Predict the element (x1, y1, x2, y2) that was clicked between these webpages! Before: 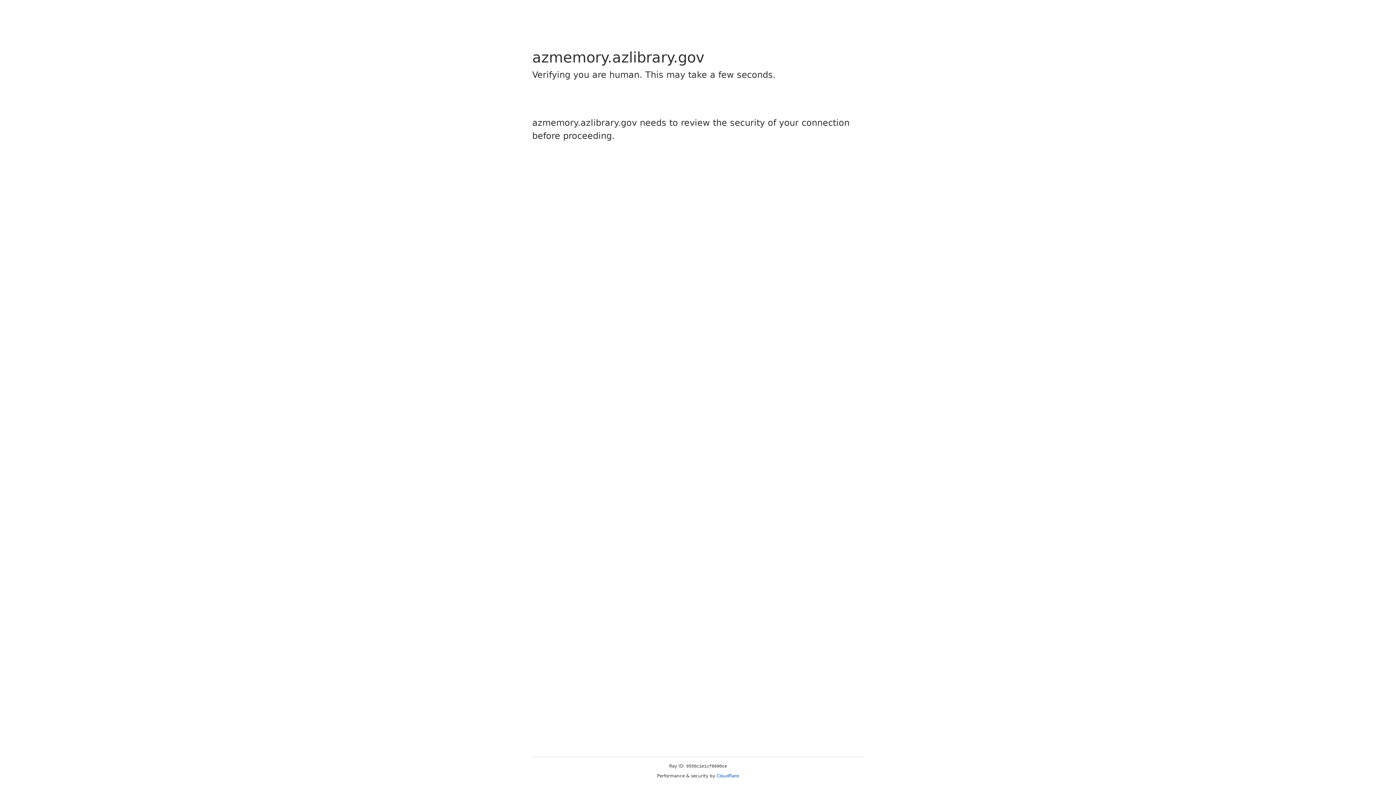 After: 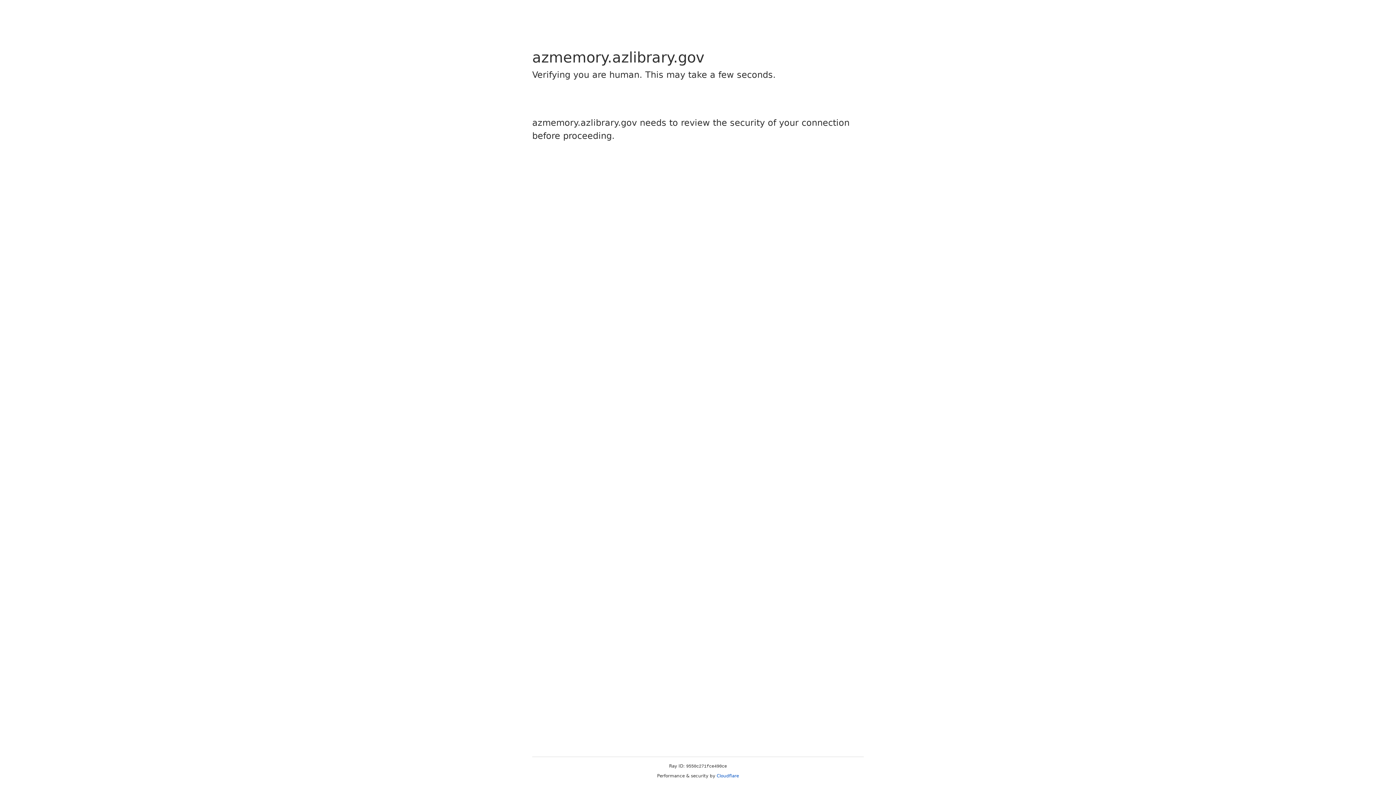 Action: bbox: (716, 773, 739, 778) label: Cloudflare